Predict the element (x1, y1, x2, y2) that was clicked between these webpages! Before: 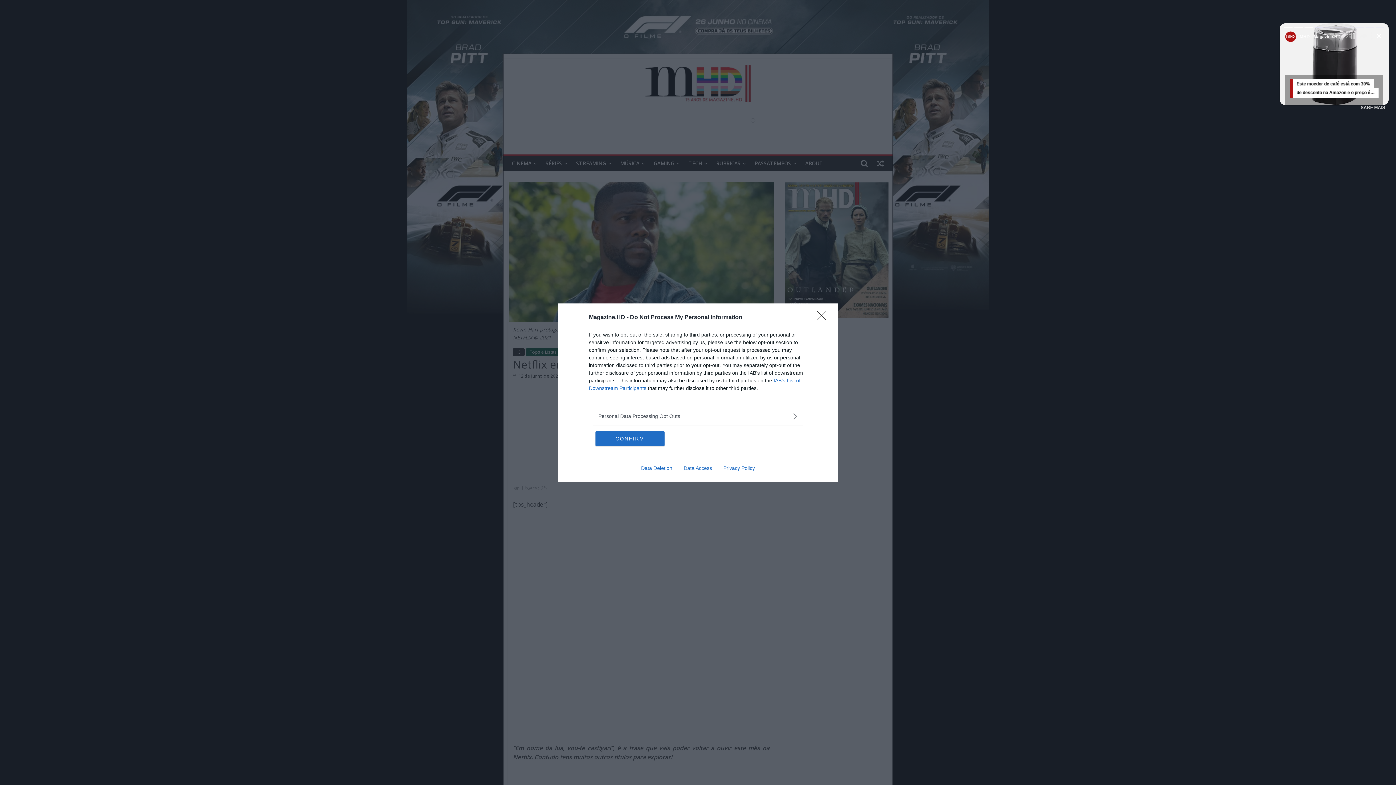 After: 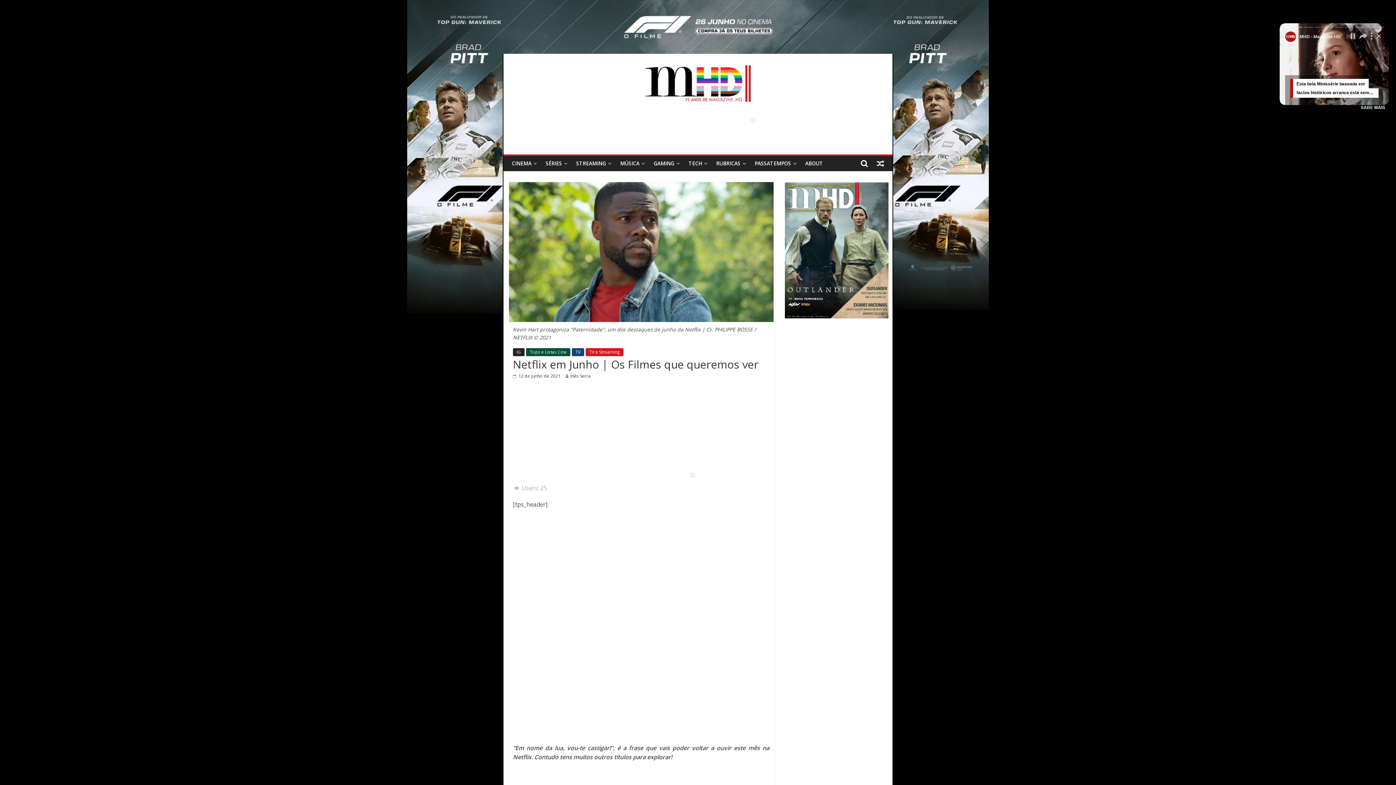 Action: label: Close bbox: (817, 310, 830, 324)